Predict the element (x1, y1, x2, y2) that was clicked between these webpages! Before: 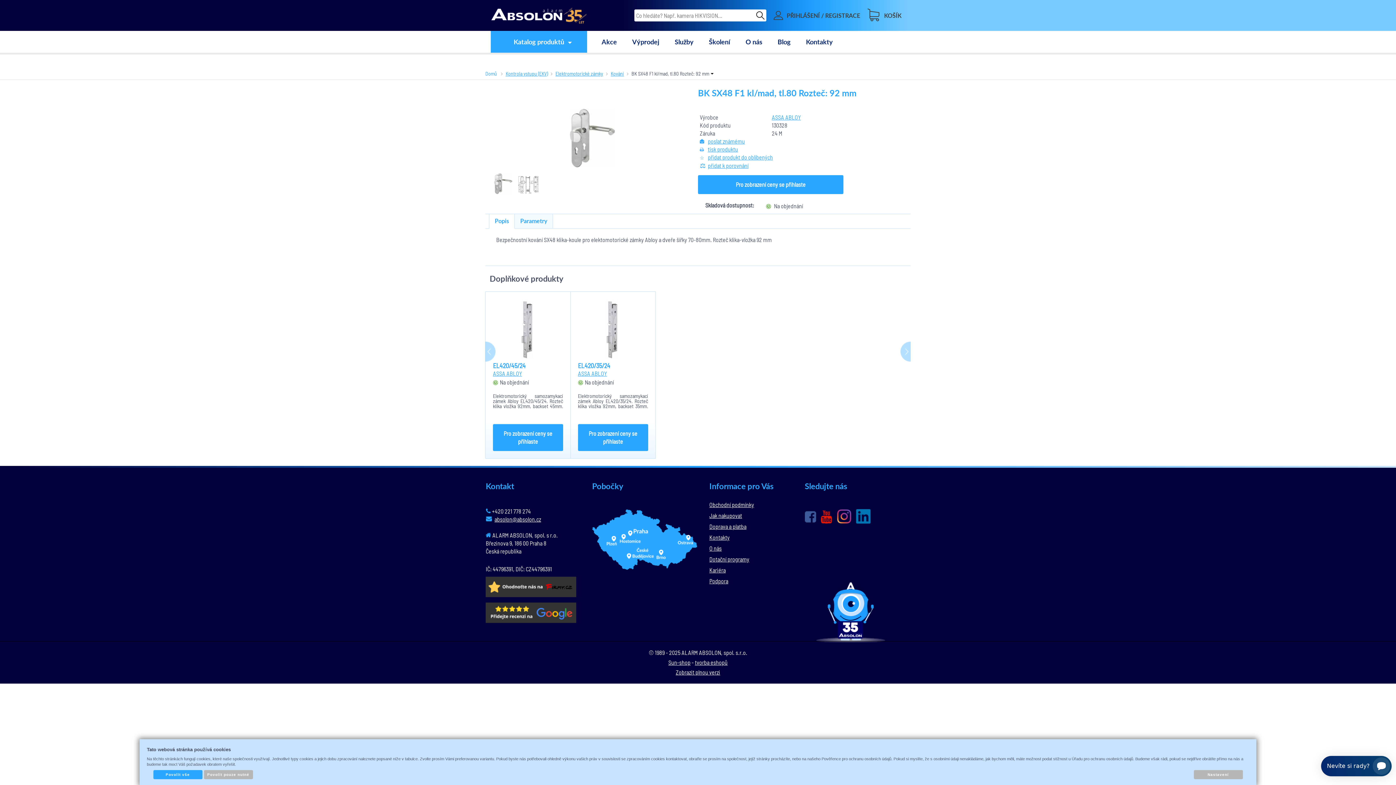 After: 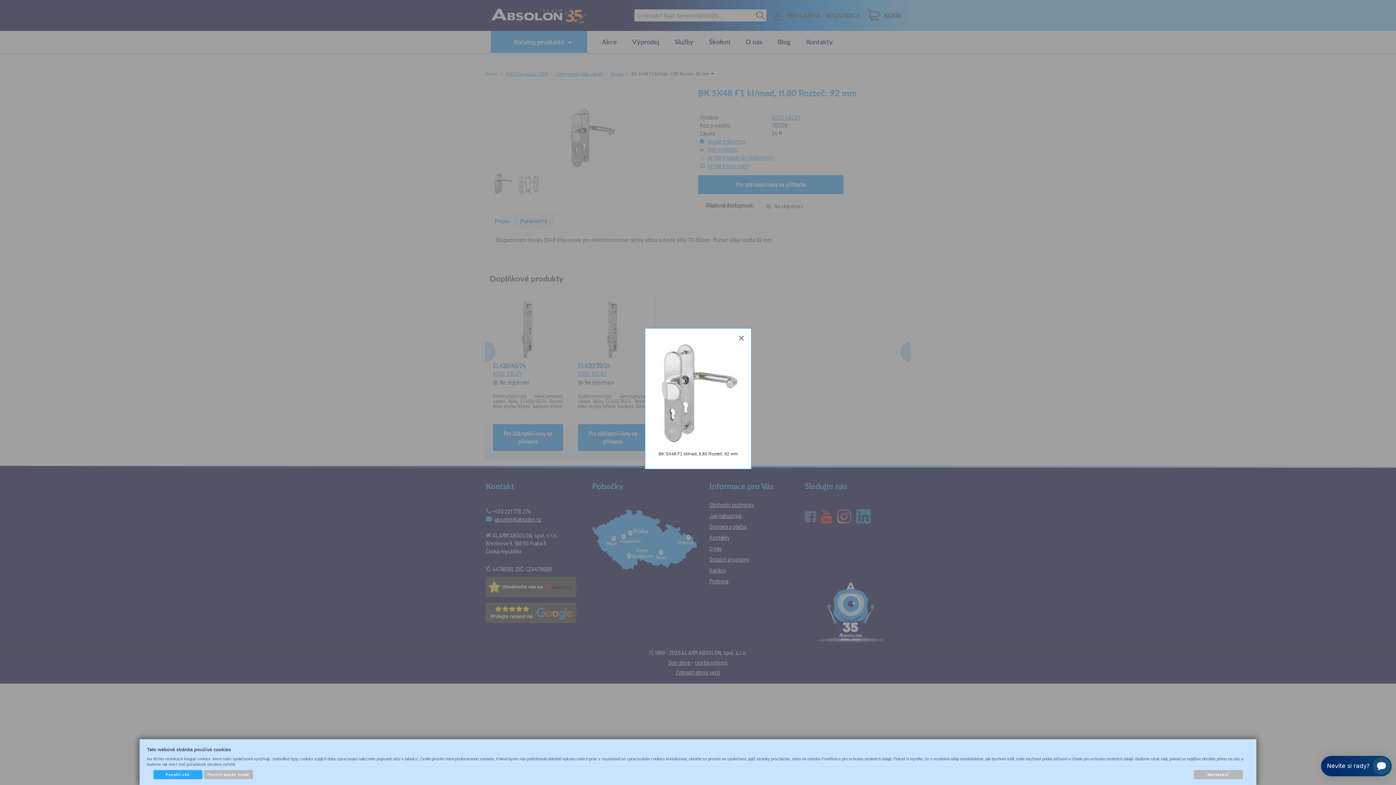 Action: bbox: (489, 106, 693, 169)